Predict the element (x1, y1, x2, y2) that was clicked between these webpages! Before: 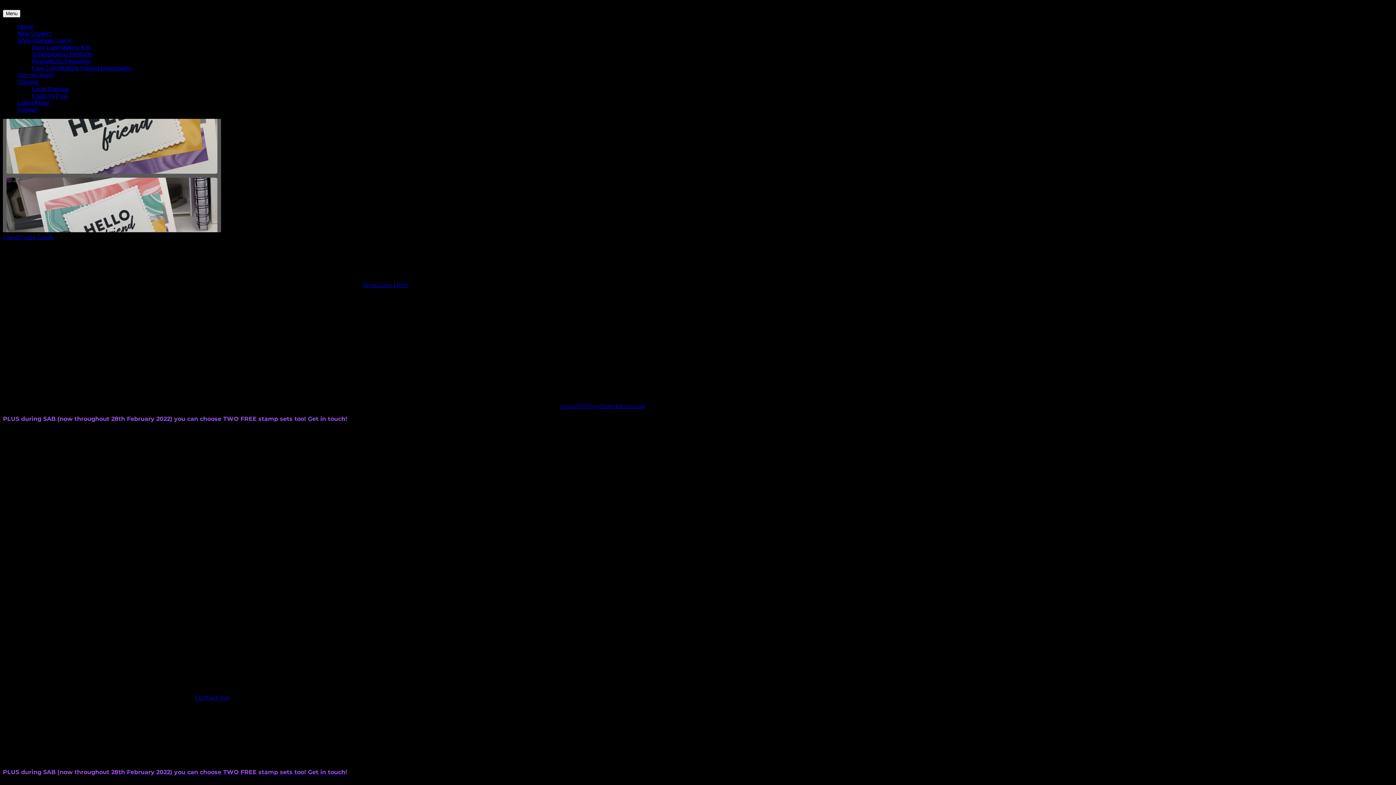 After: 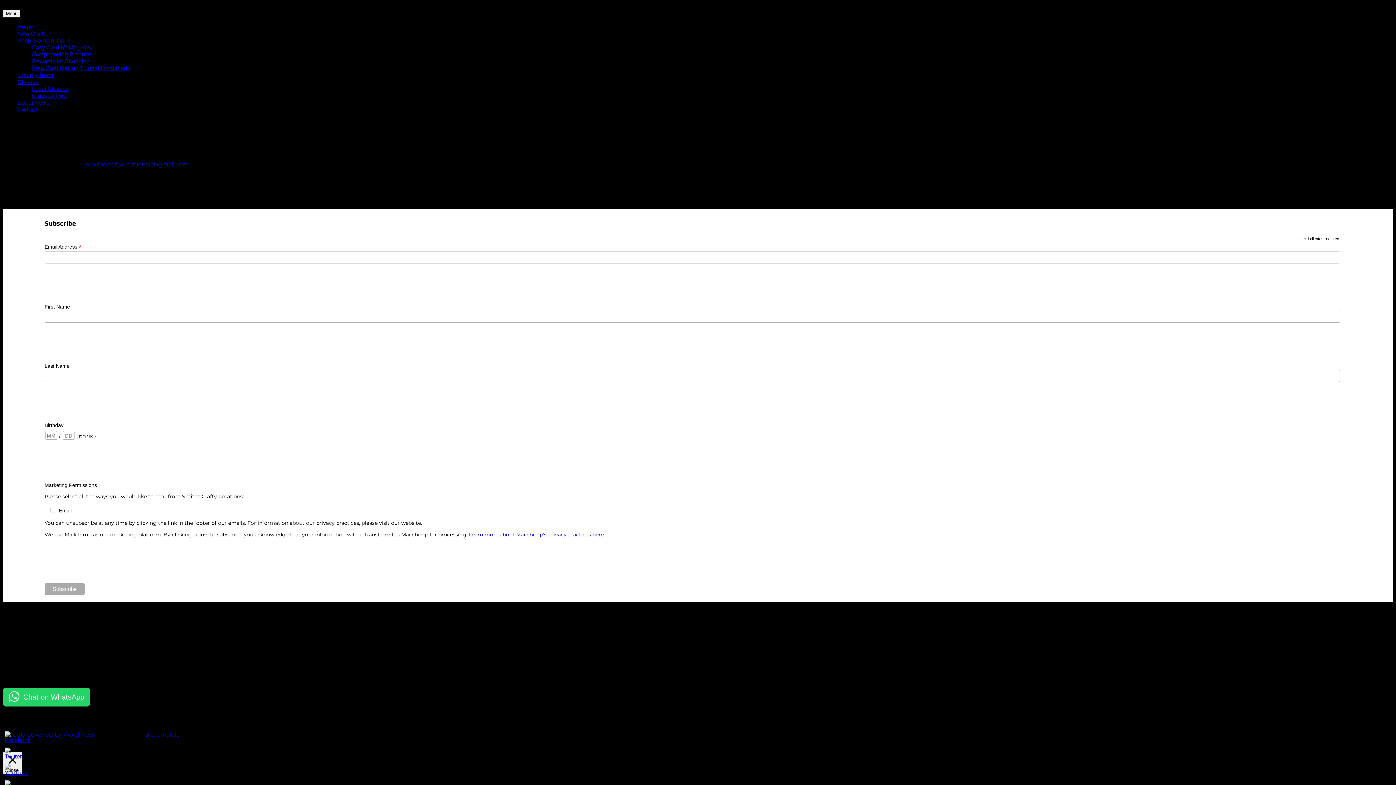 Action: label: Contact bbox: (17, 106, 37, 112)